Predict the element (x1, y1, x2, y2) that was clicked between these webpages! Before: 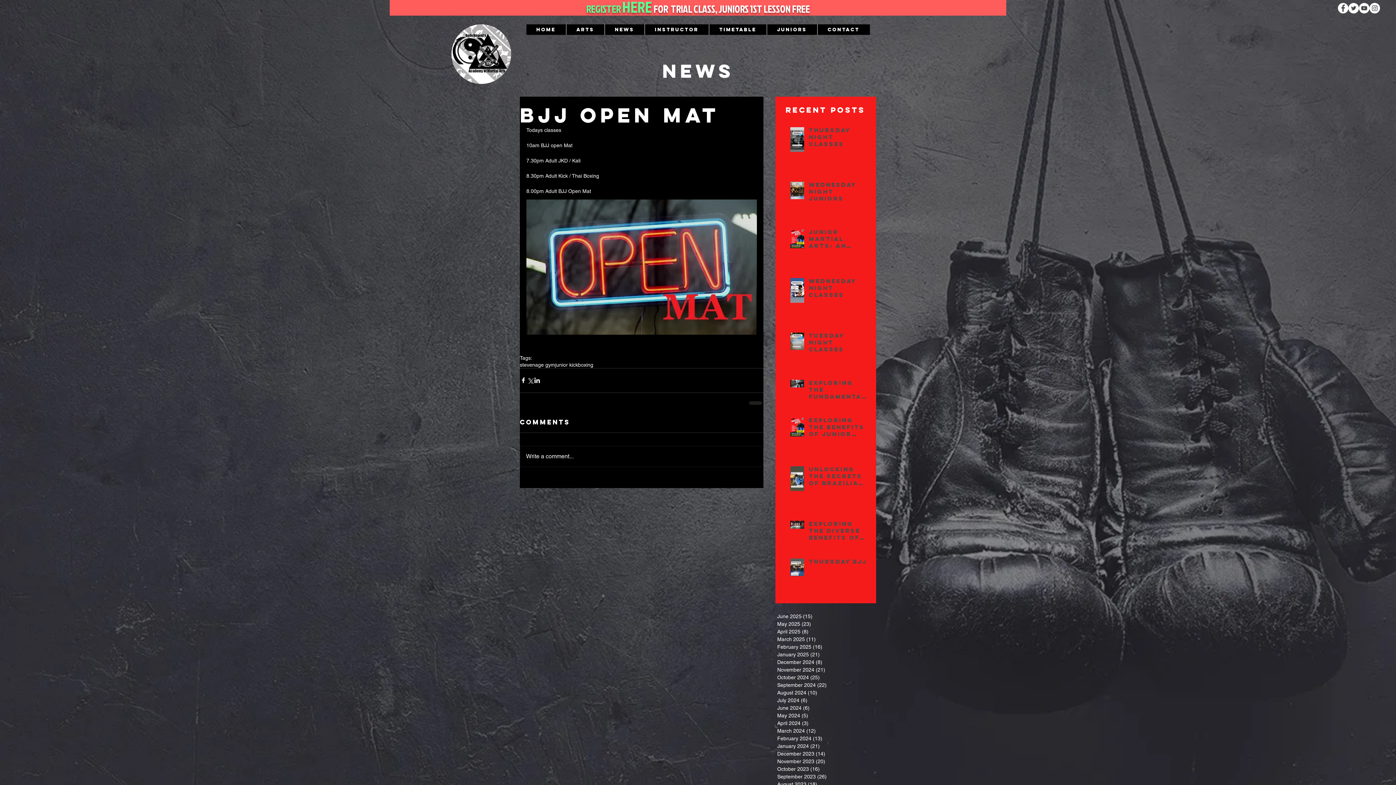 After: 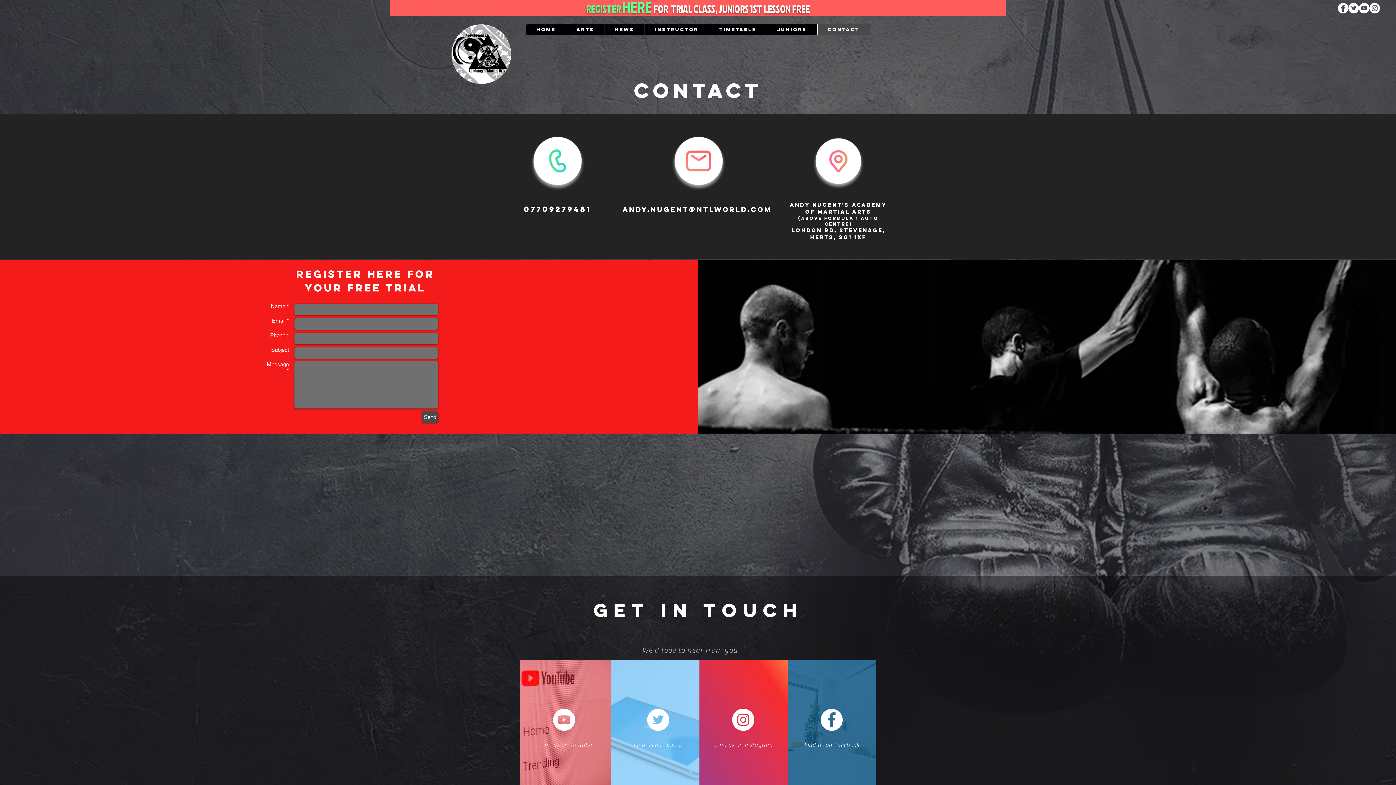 Action: label: REGISTER  bbox: (586, 1, 622, 16)